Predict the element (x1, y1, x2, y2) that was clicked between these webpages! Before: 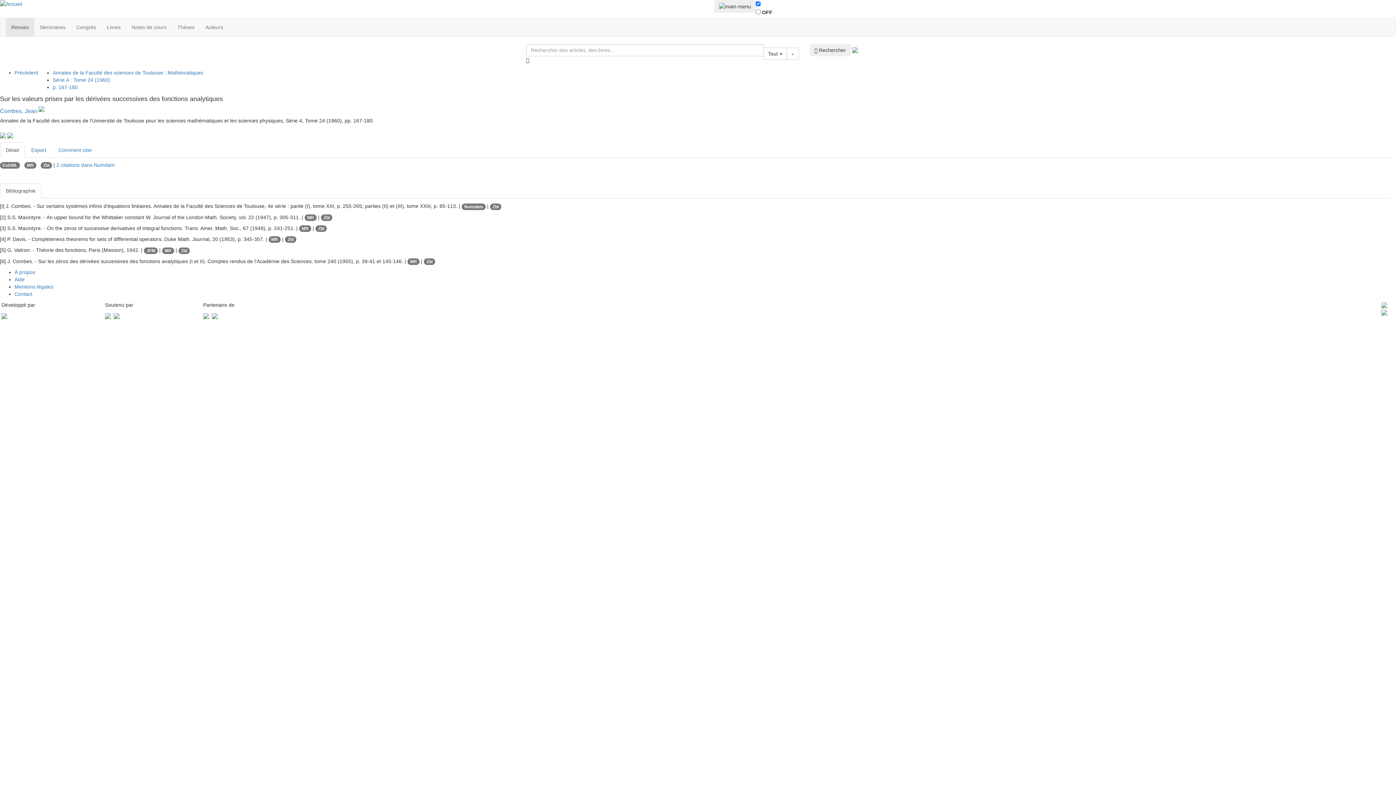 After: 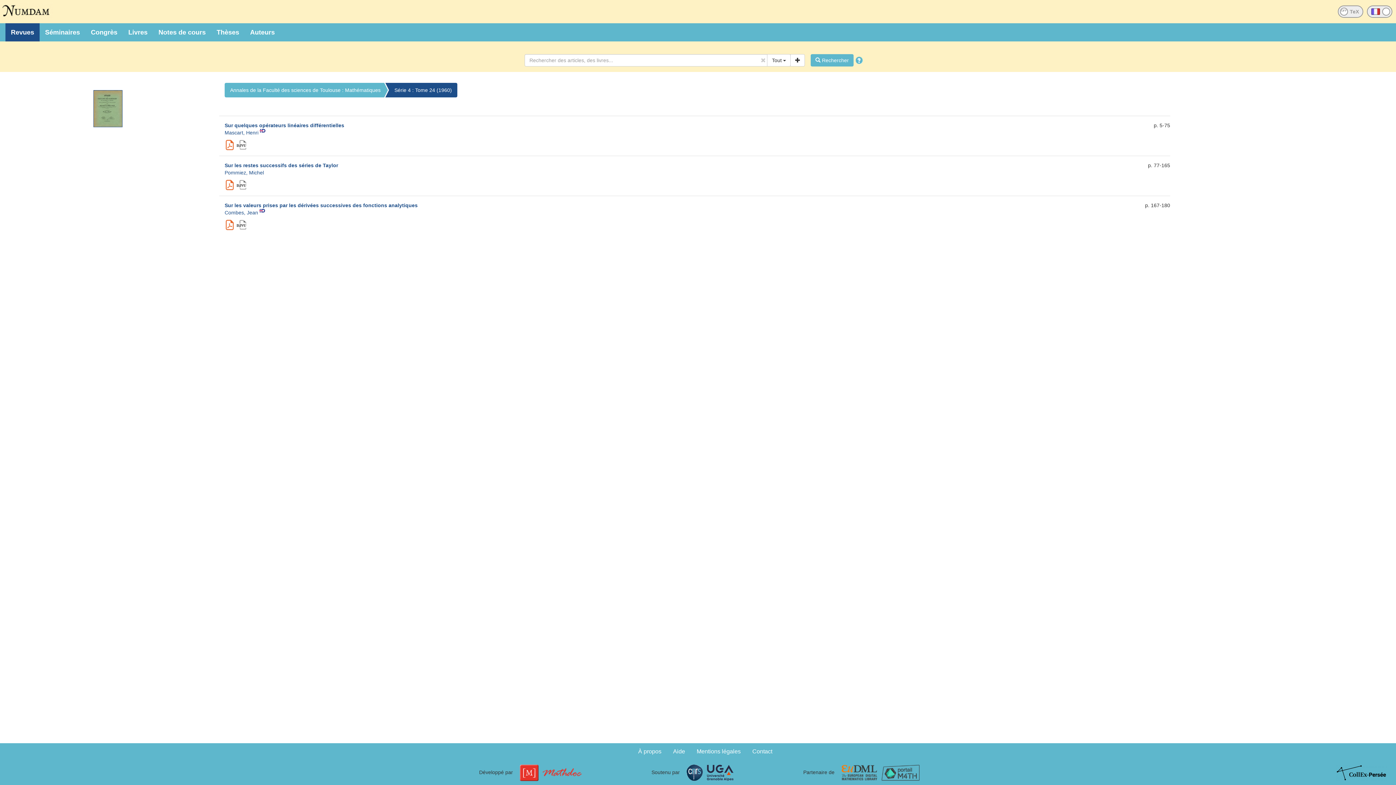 Action: label: Série 4 : Tome 24 (1960) bbox: (52, 77, 110, 82)